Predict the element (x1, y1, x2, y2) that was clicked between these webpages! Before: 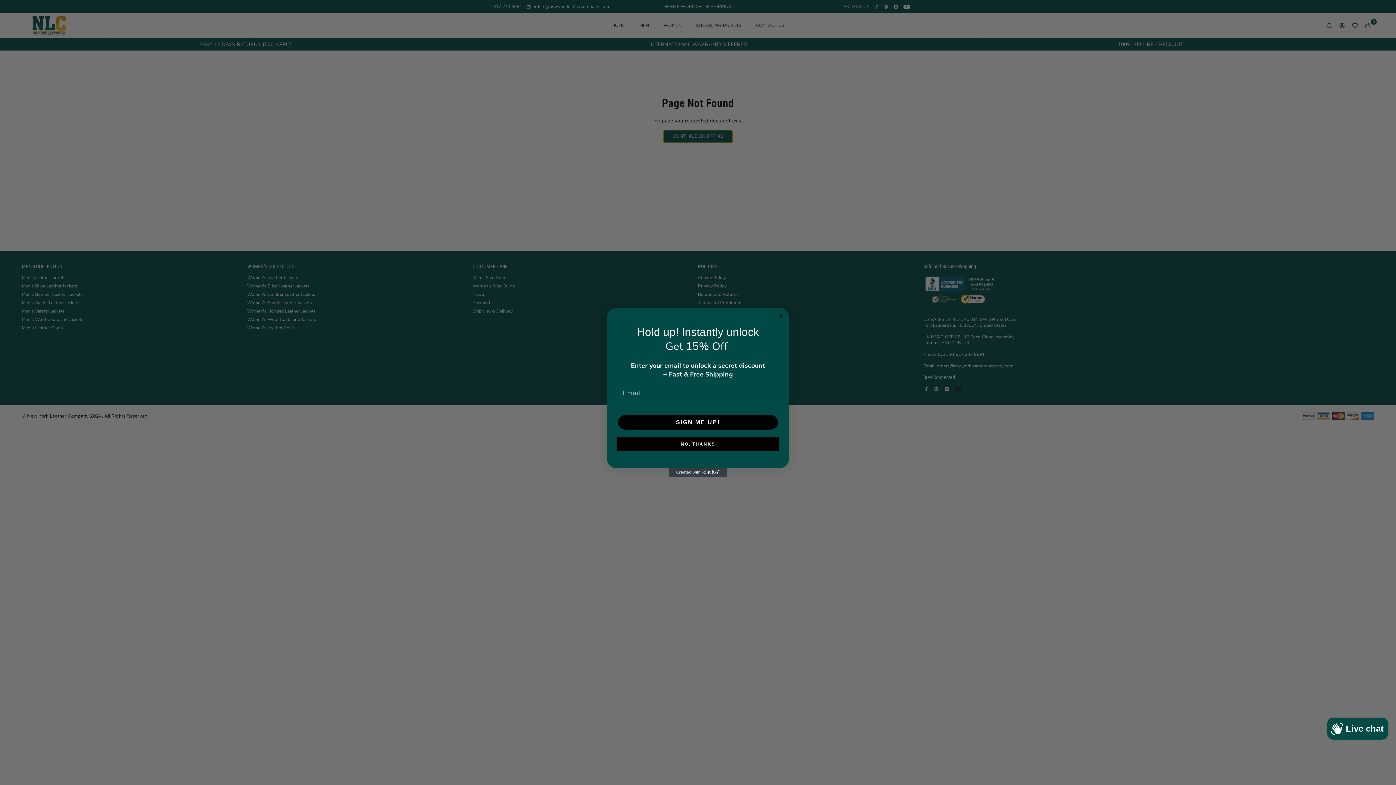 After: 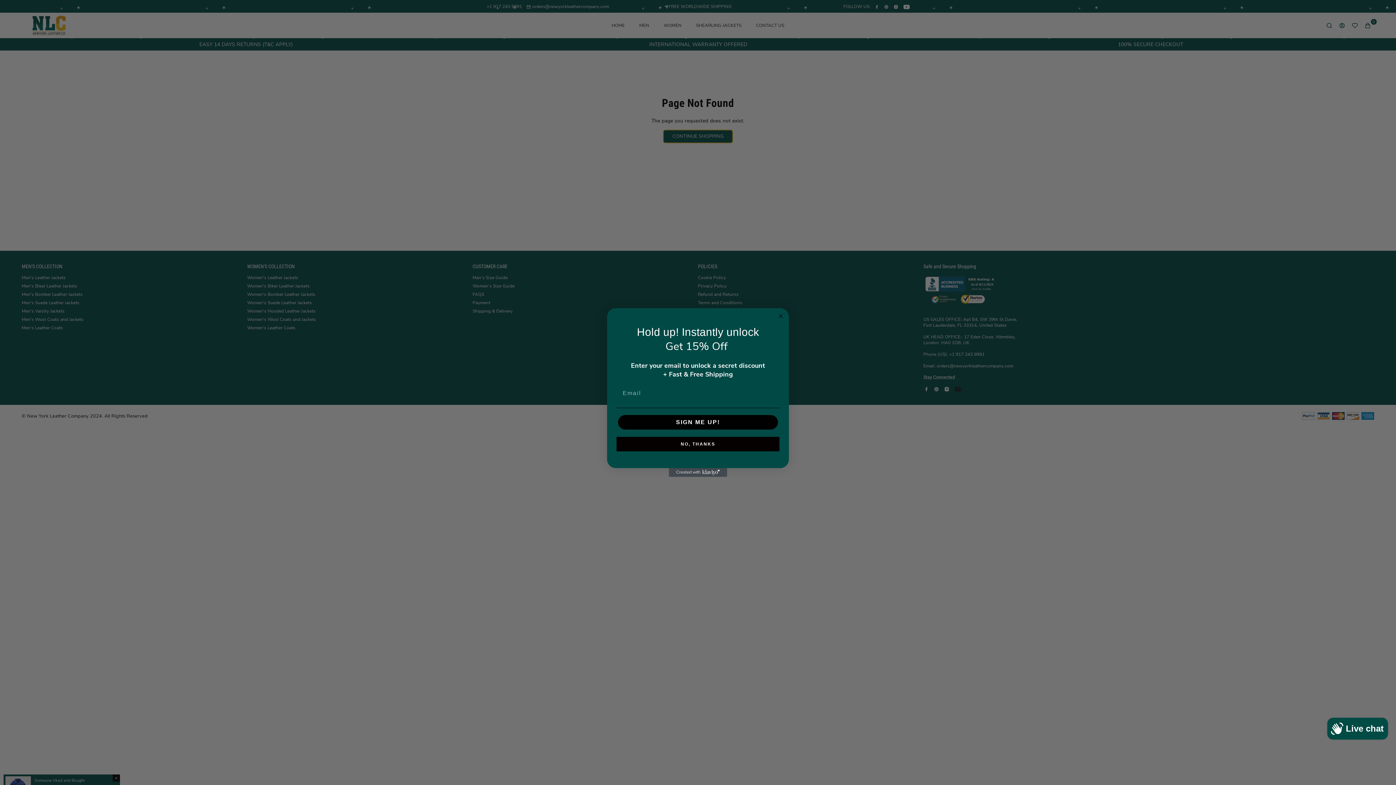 Action: label: Created with Klaviyo - opens in a new tab bbox: (669, 485, 727, 493)